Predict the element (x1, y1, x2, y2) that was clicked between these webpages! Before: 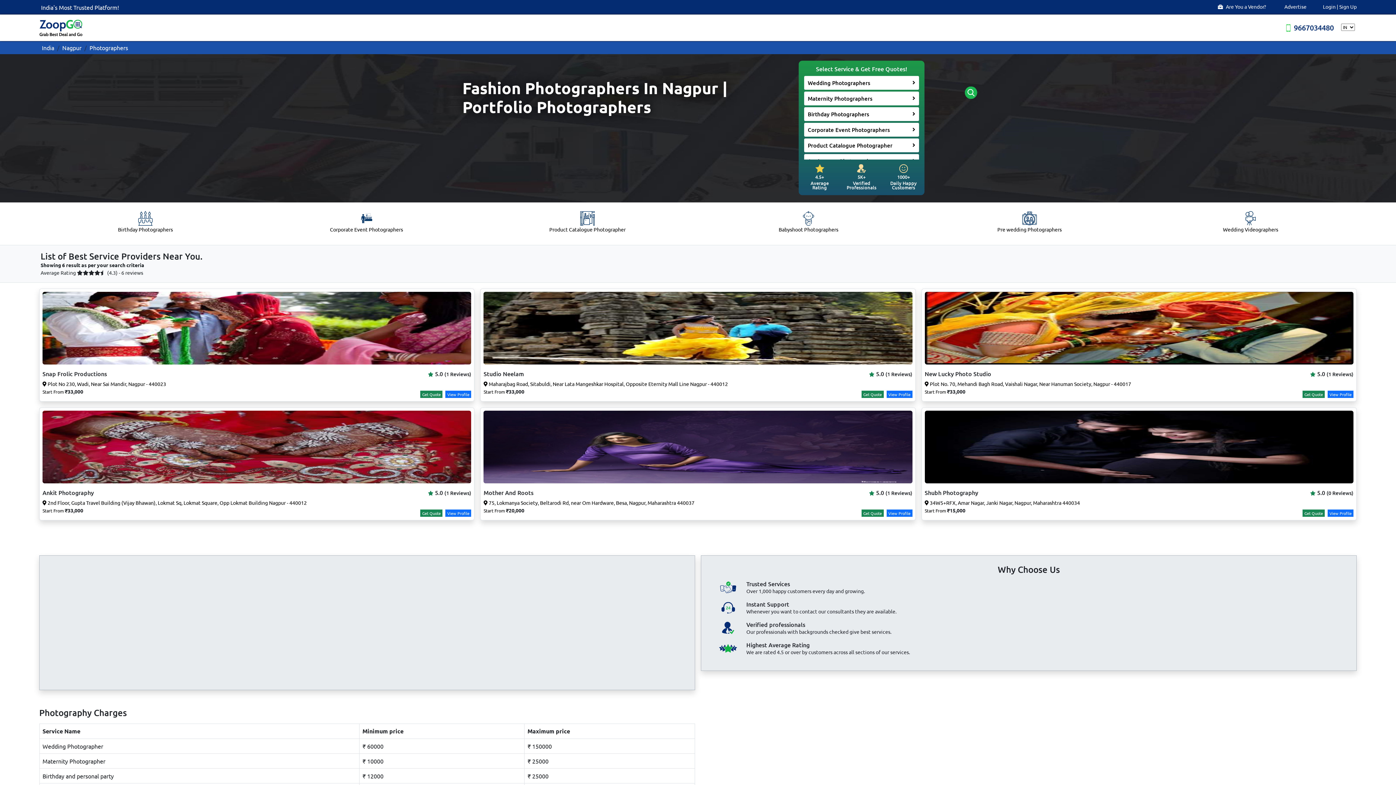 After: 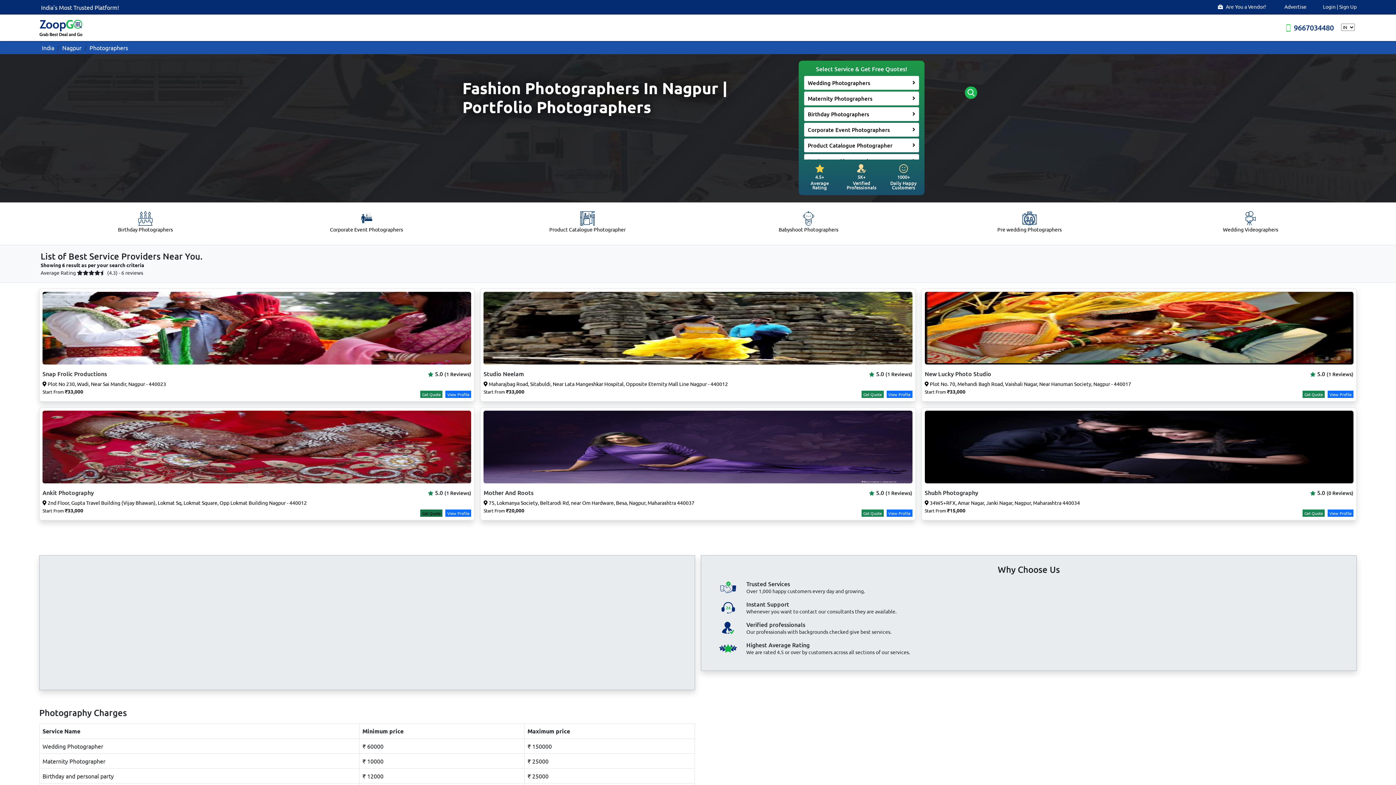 Action: bbox: (420, 509, 442, 516) label: Get Quote